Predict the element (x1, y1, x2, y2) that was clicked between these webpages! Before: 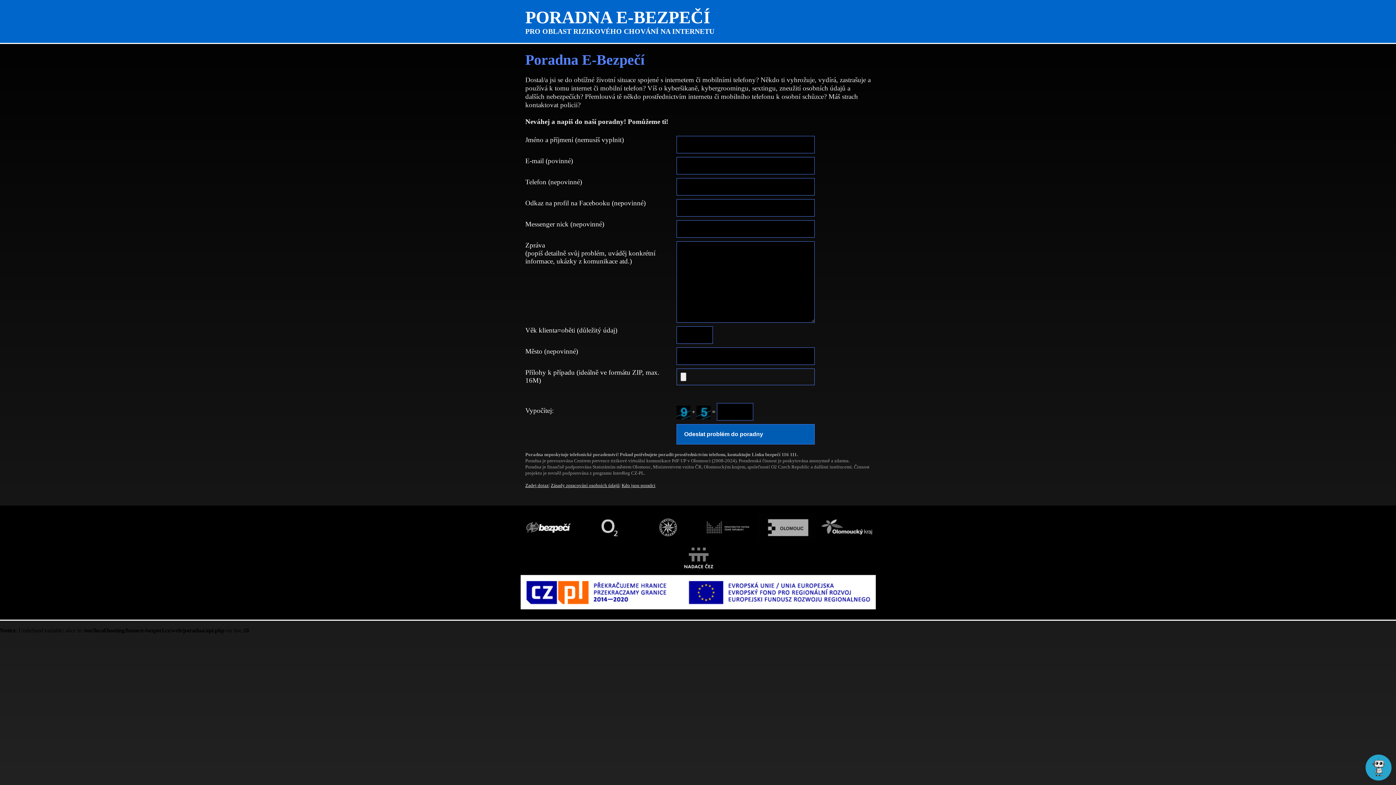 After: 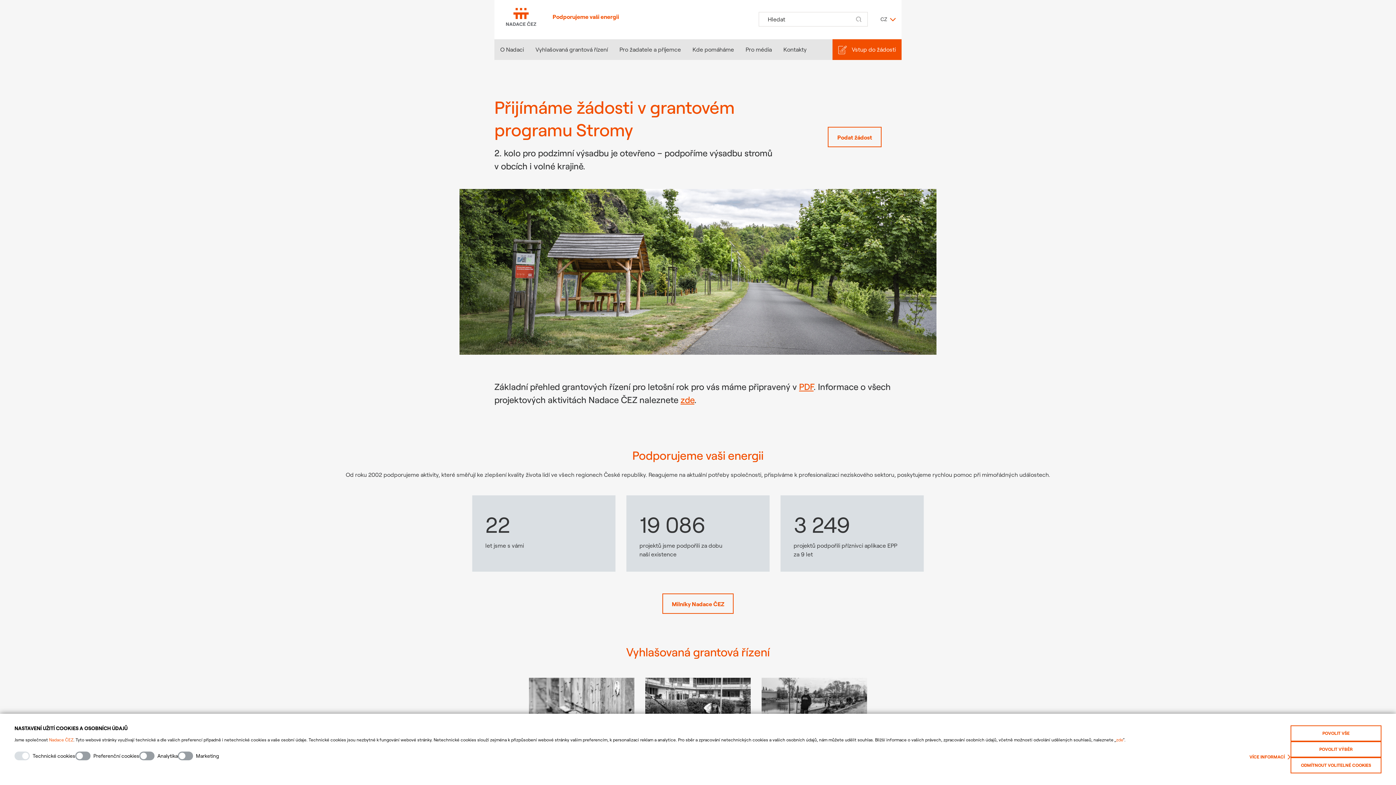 Action: bbox: (669, 567, 727, 573)